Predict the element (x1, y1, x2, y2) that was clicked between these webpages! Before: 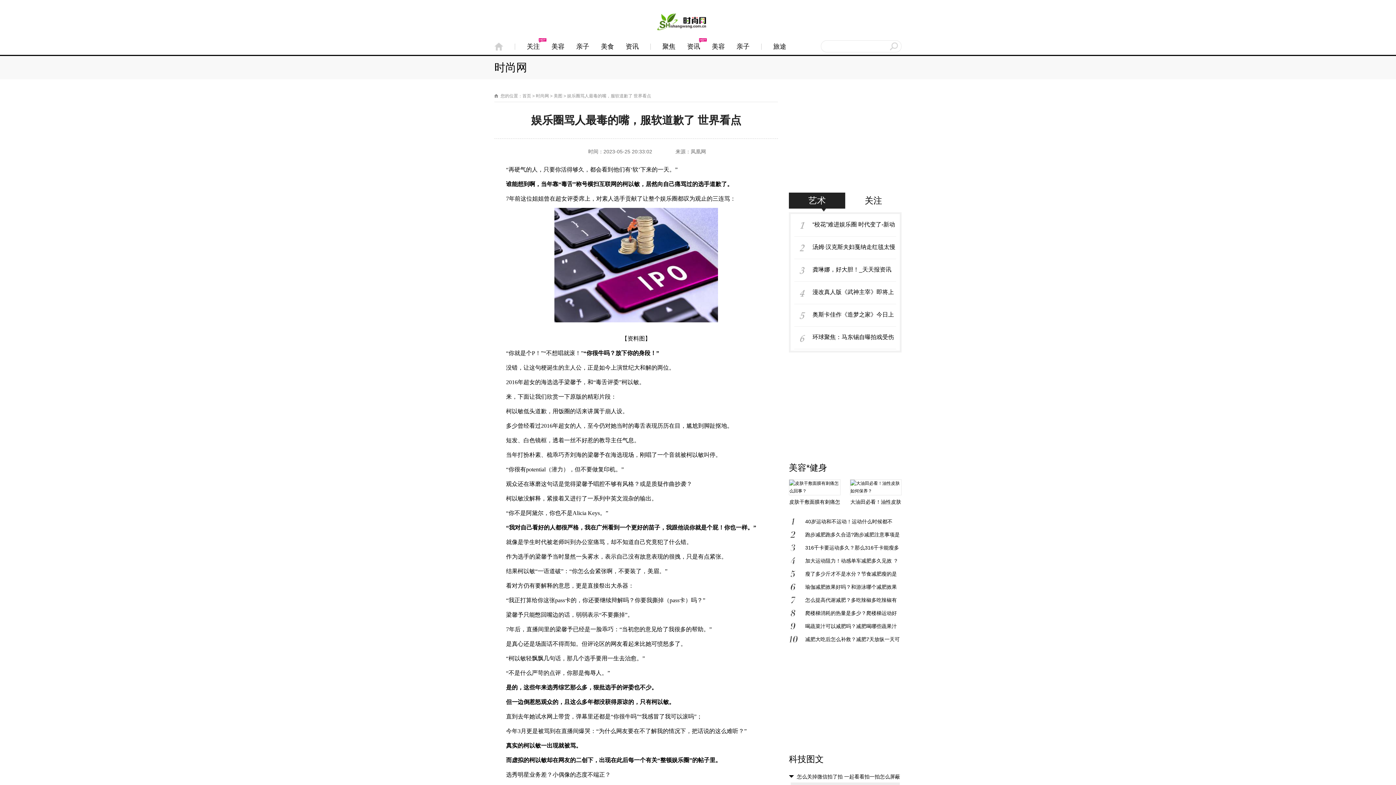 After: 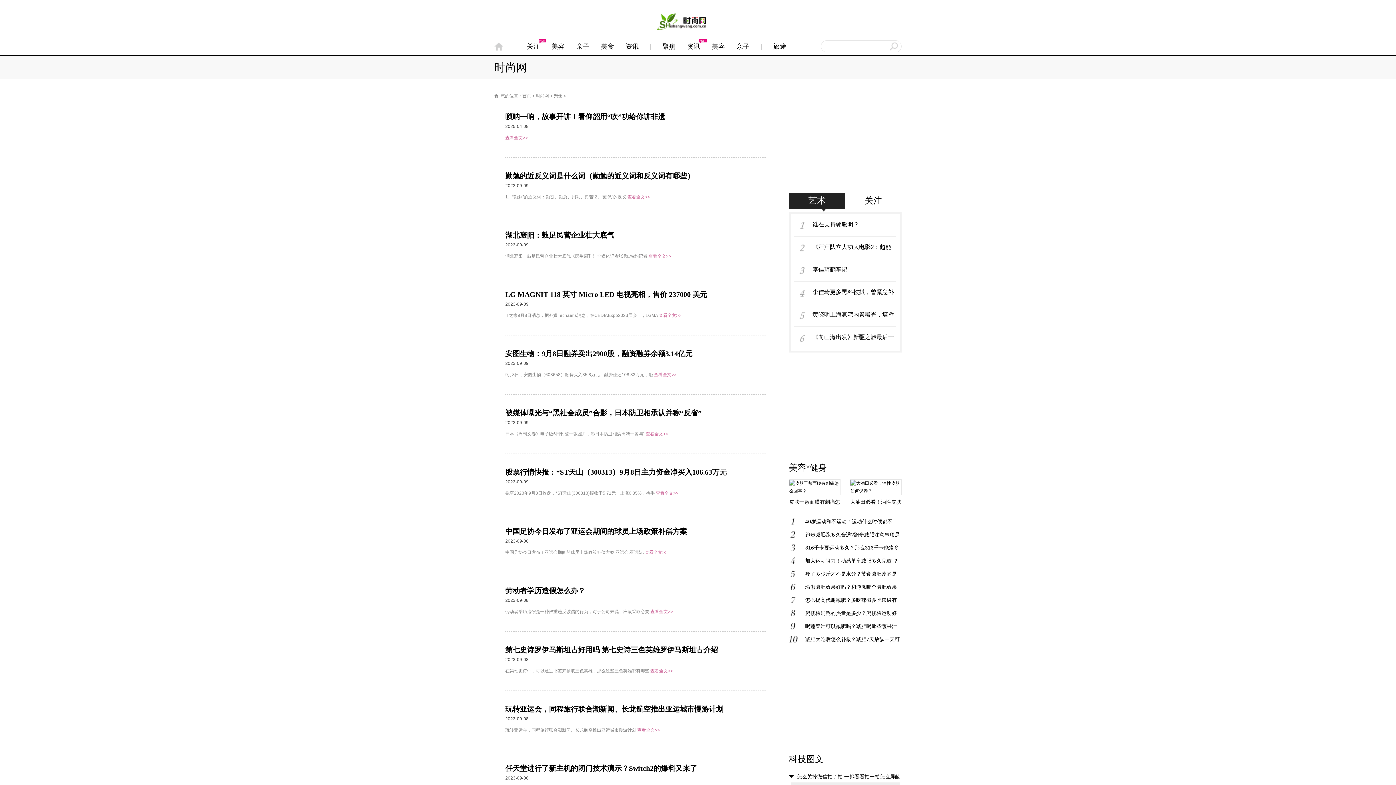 Action: label: 聚焦 bbox: (662, 42, 675, 50)